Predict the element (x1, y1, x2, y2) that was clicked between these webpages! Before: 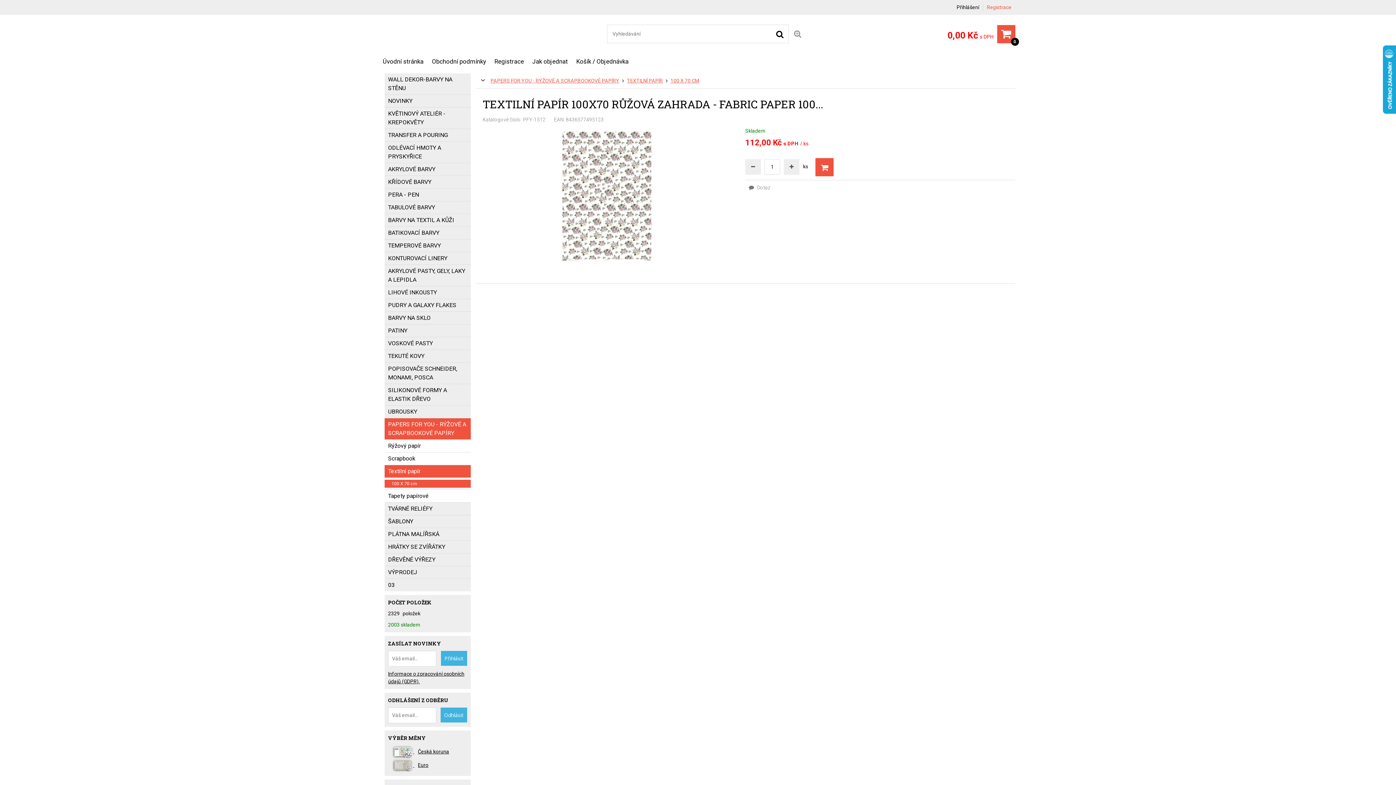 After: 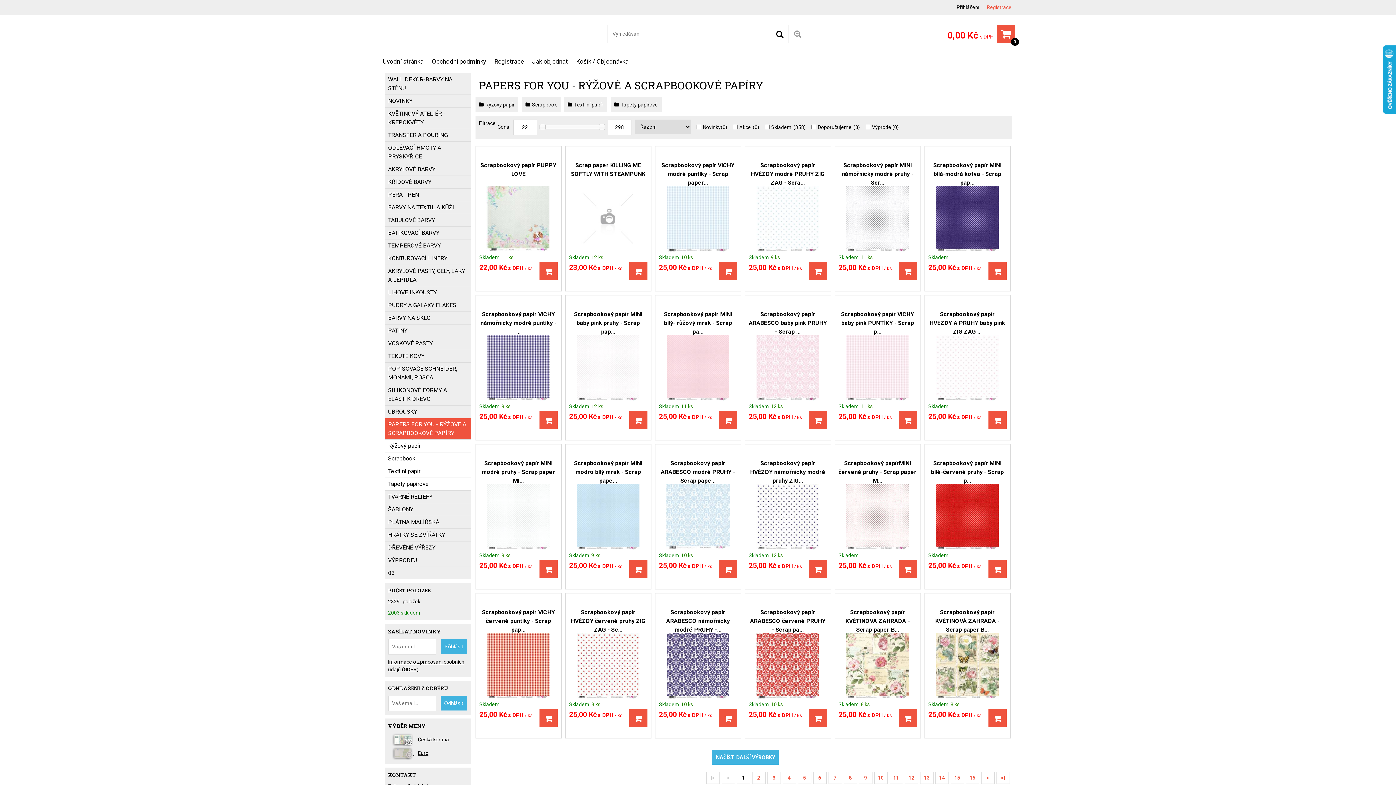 Action: bbox: (384, 418, 470, 440) label: PAPERS FOR YOU - RÝŽOVÉ A SCRAPBOOKOVÉ PAPÍRY